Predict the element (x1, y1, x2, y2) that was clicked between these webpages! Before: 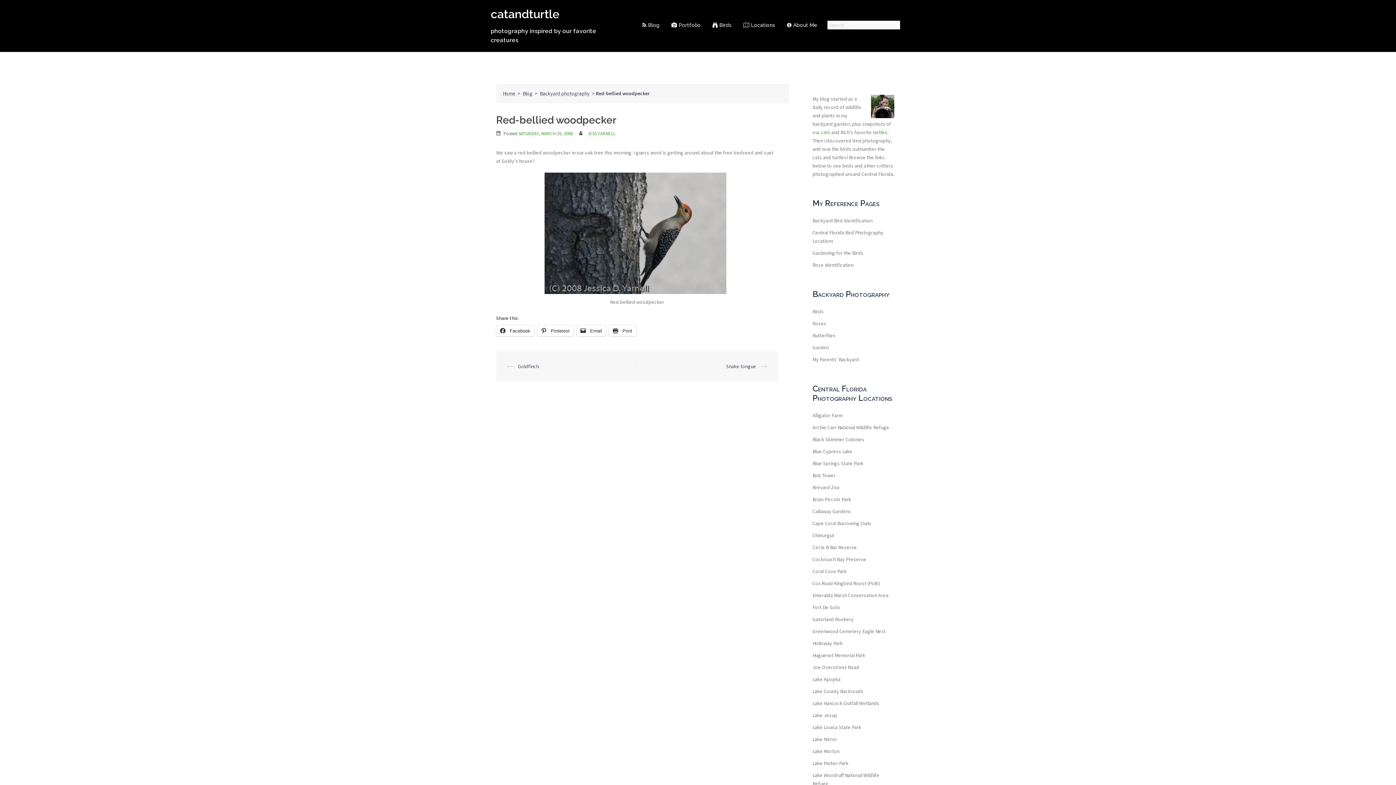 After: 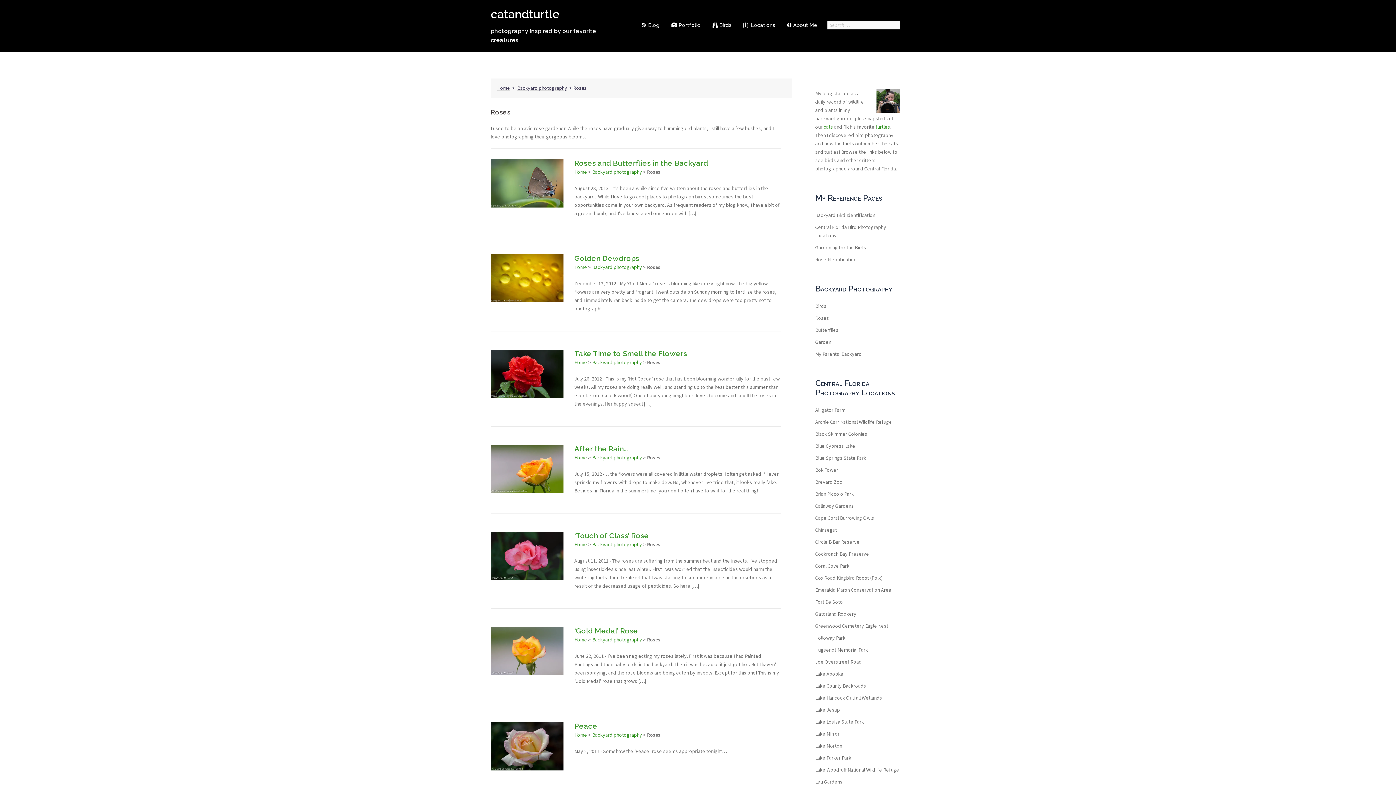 Action: label: Roses bbox: (812, 320, 826, 326)